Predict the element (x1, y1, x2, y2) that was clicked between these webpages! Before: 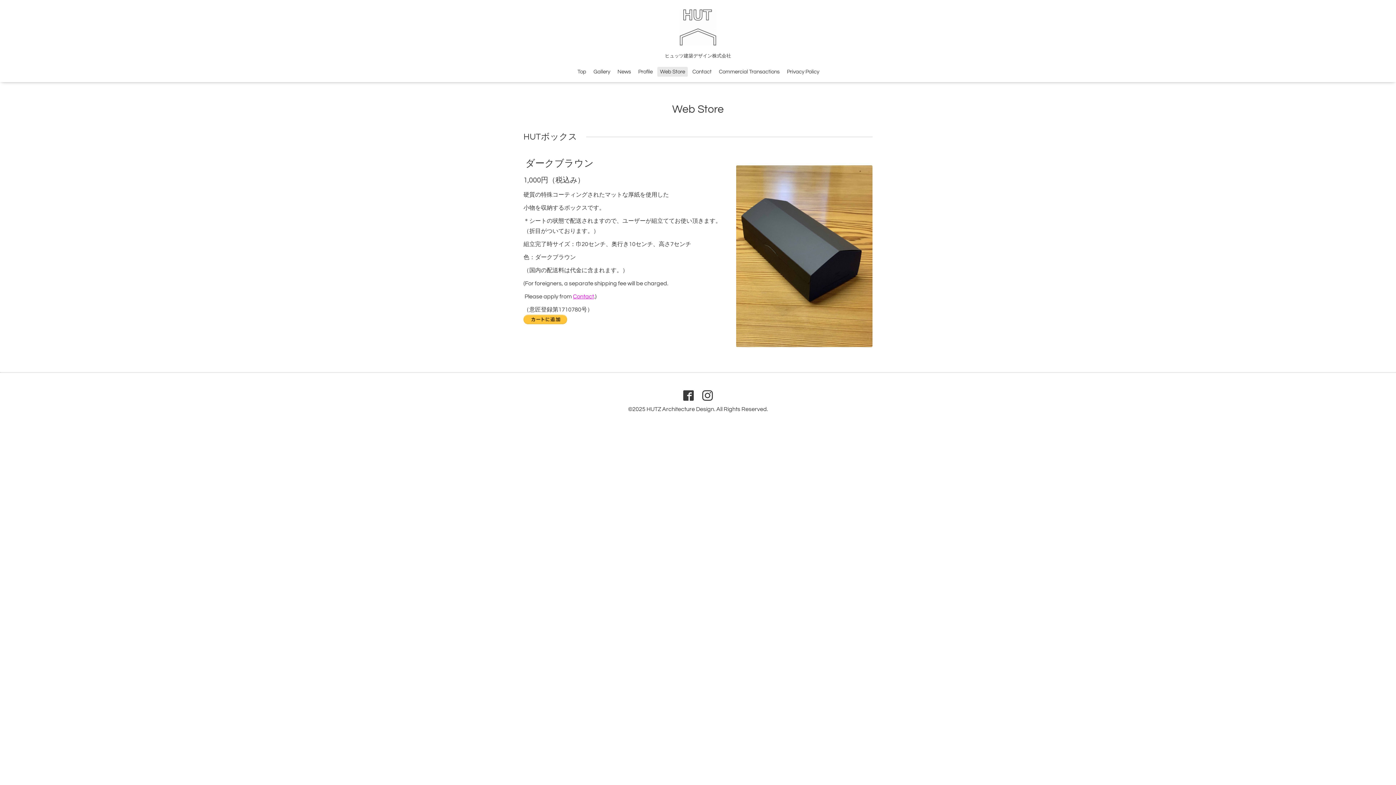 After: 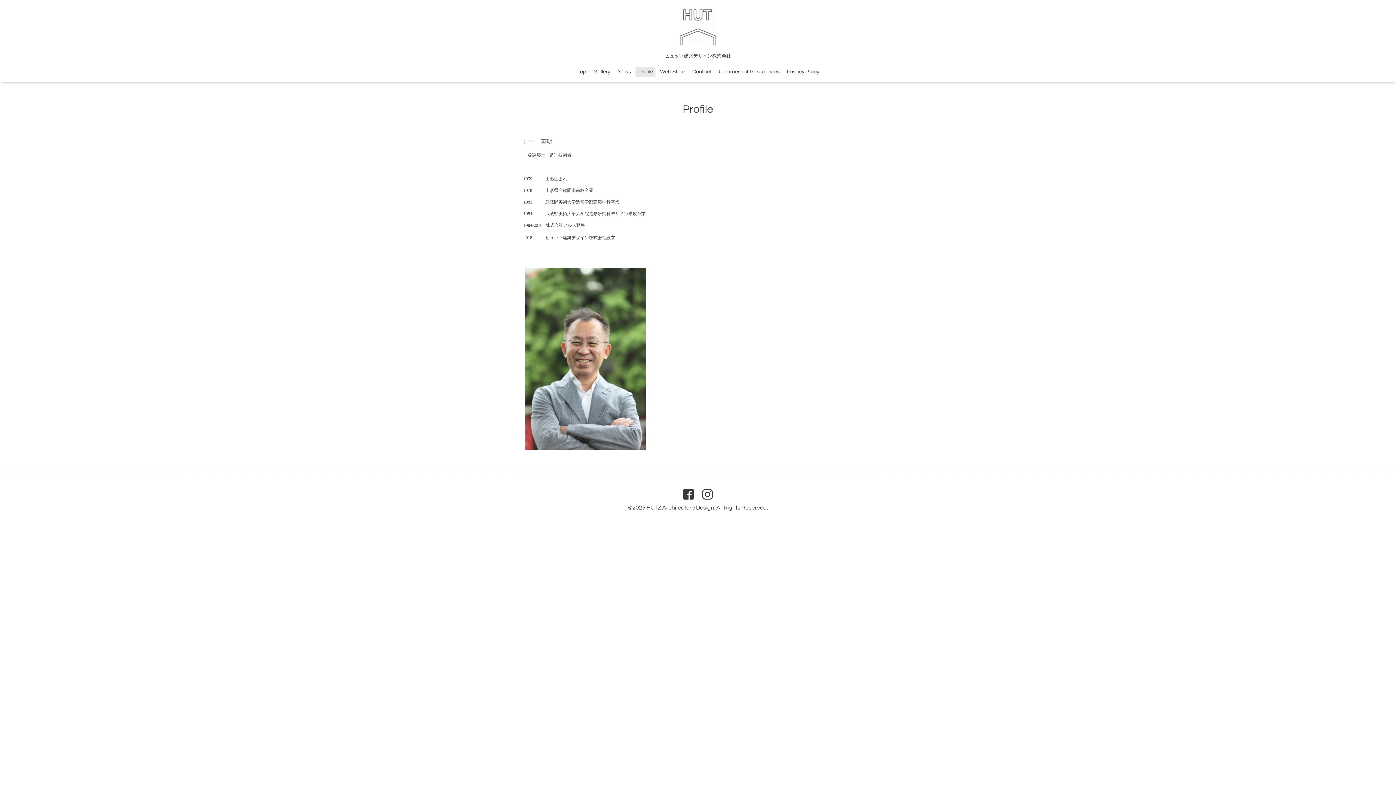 Action: label: Profile bbox: (635, 66, 655, 76)